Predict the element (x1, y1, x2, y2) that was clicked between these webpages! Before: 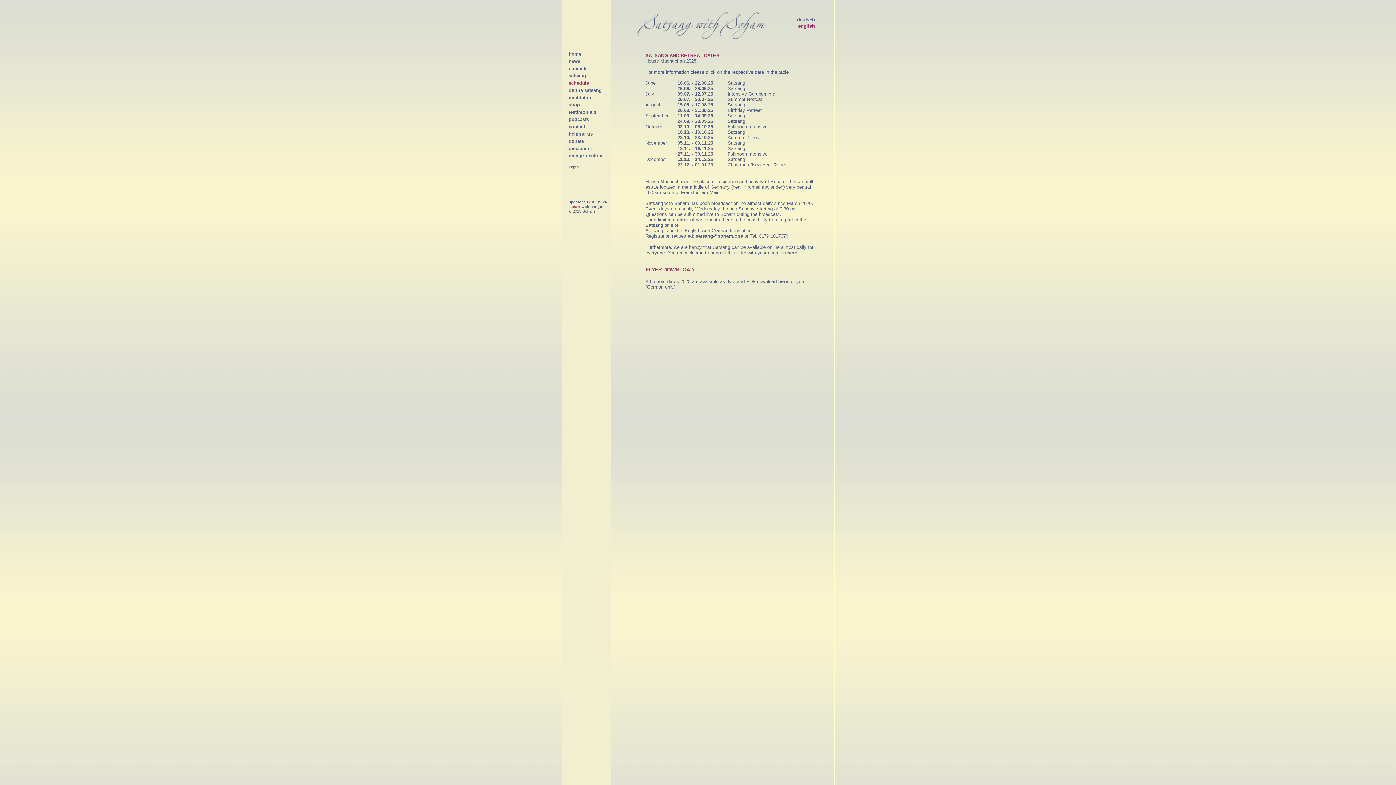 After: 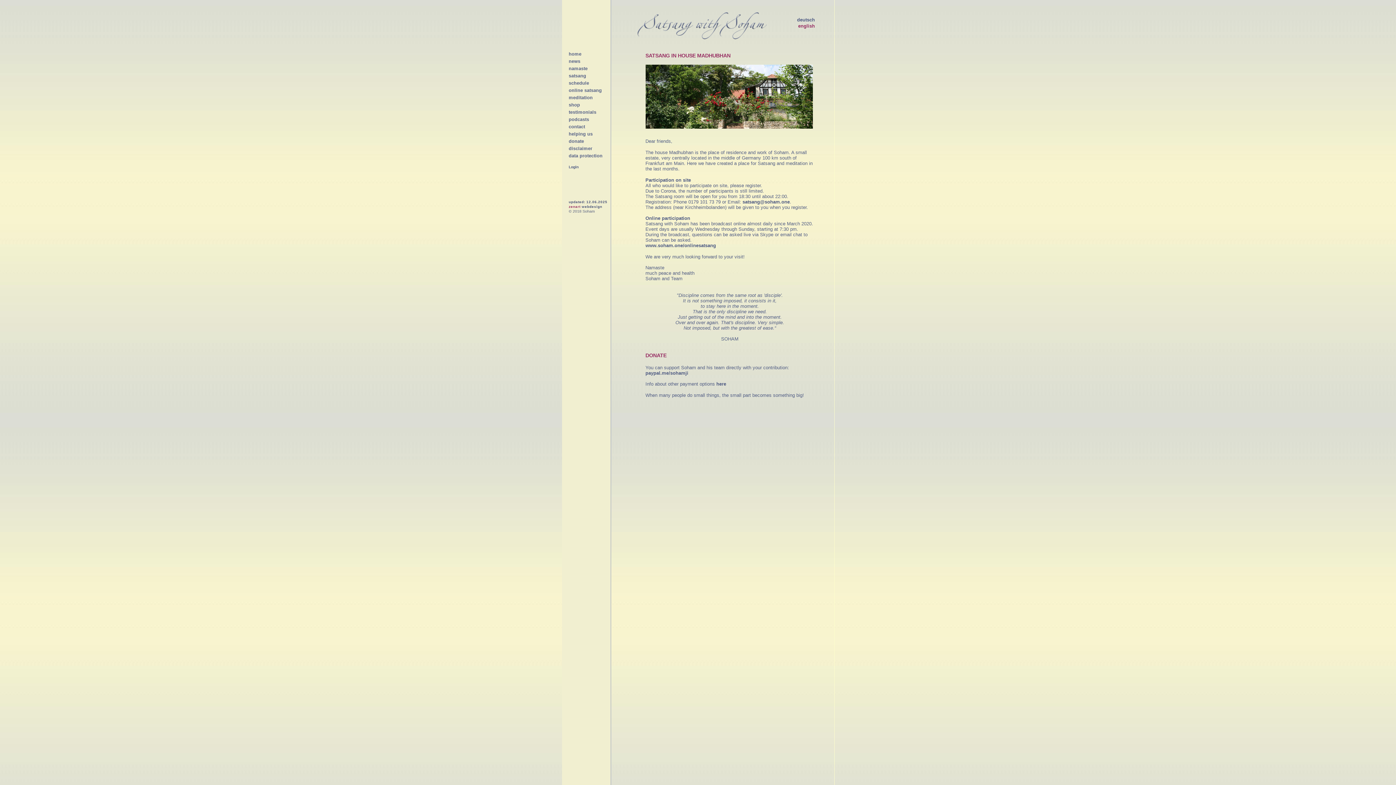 Action: label: 13.11. - 16.11.25 bbox: (677, 145, 713, 151)